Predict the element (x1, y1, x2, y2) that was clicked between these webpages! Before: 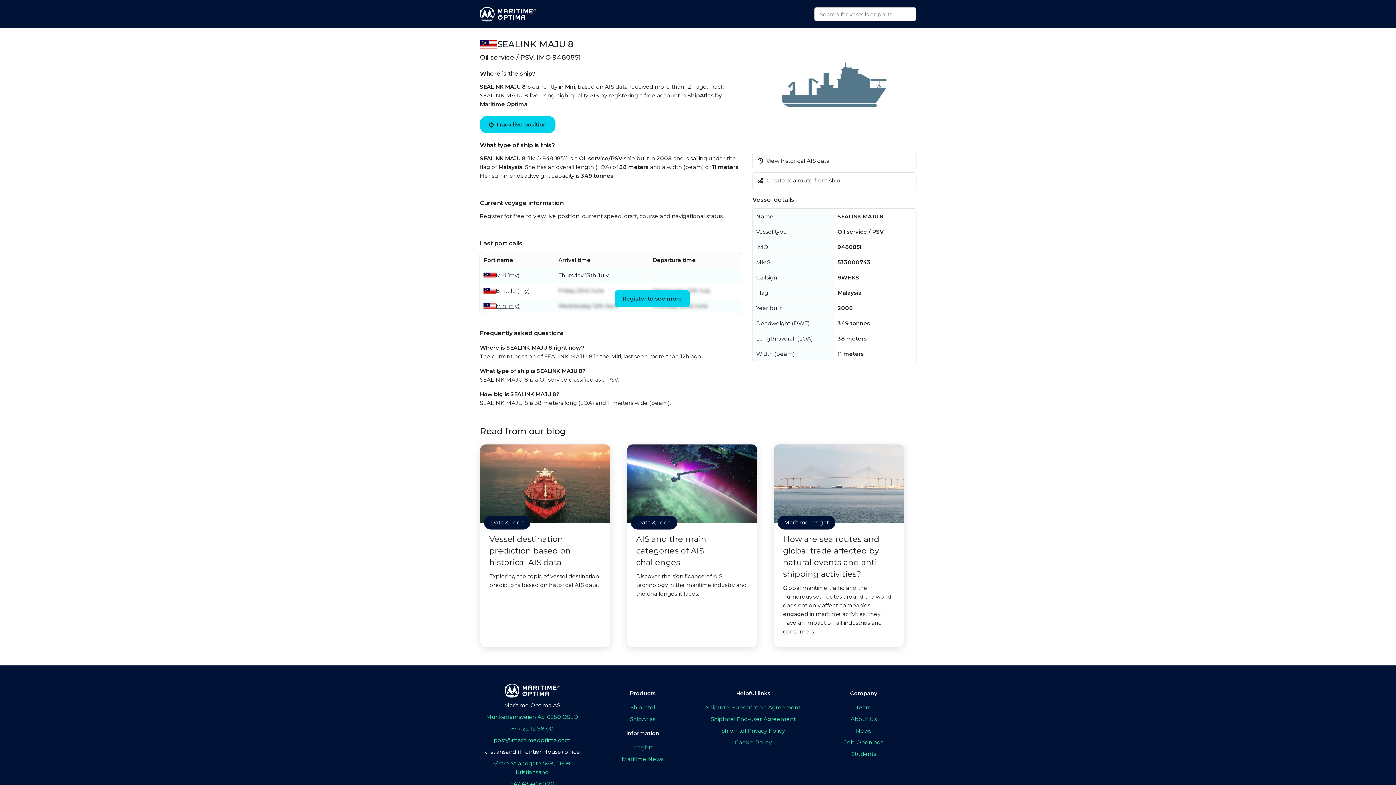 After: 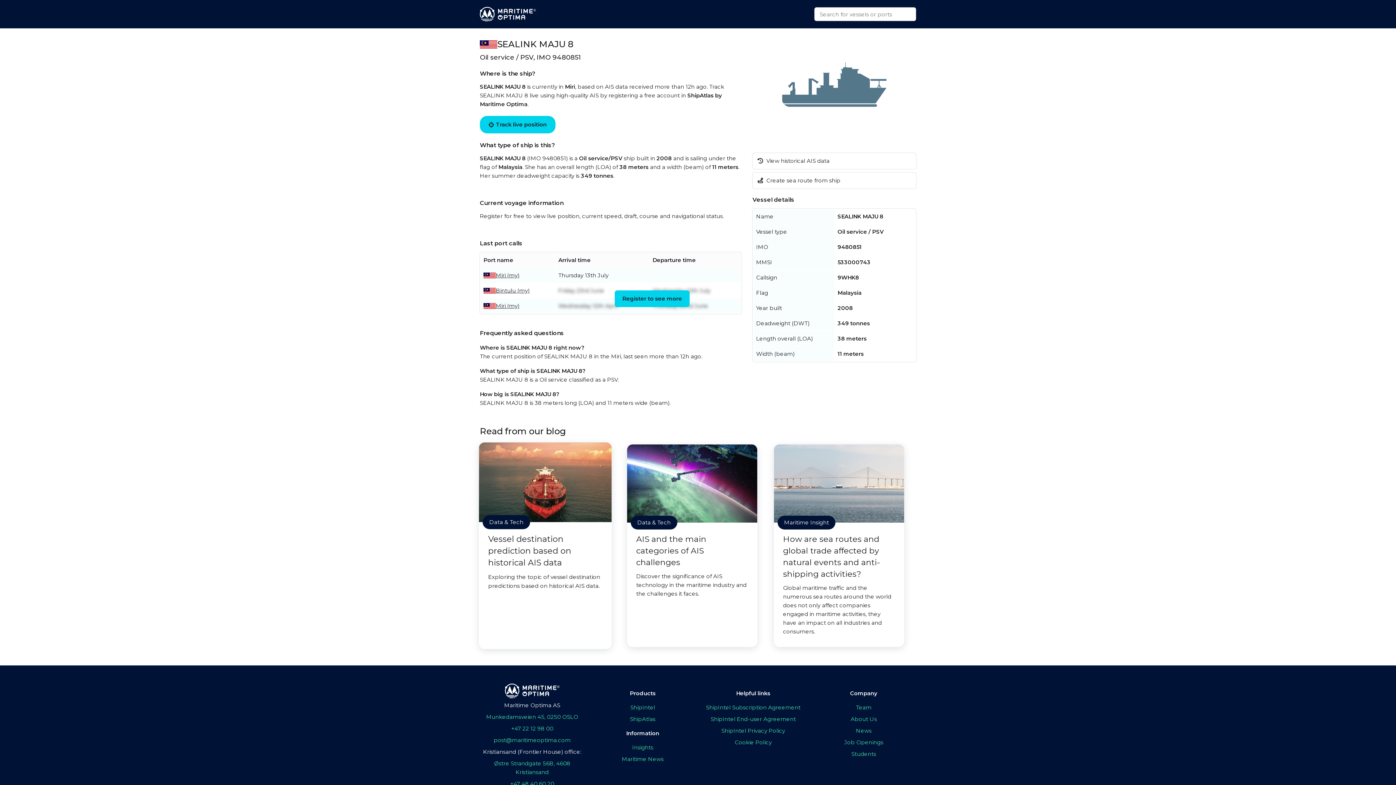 Action: label: Data & Tech
Vessel destination prediction based on historical AIS data
Exploring the topic of vessel destination predictions based on historical AIS data. bbox: (480, 444, 610, 647)